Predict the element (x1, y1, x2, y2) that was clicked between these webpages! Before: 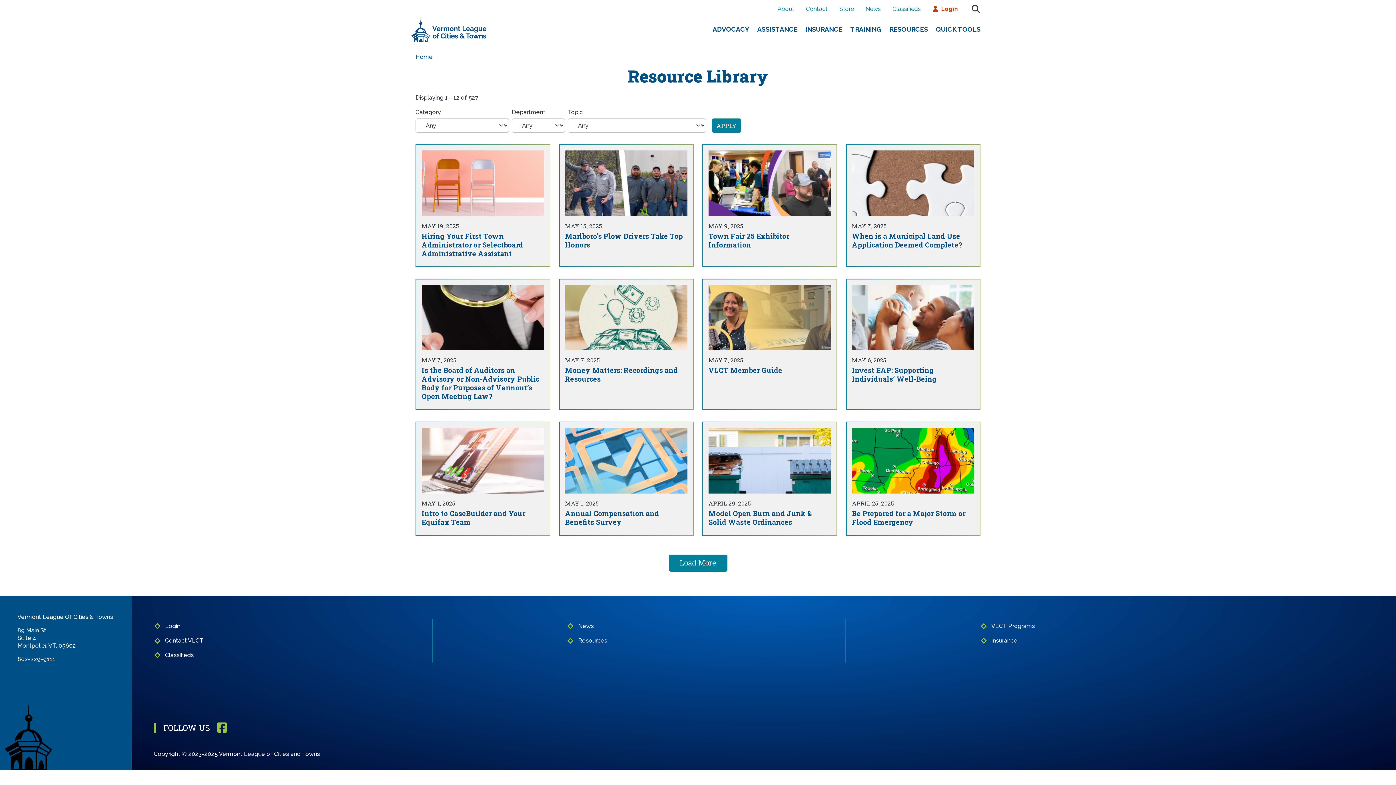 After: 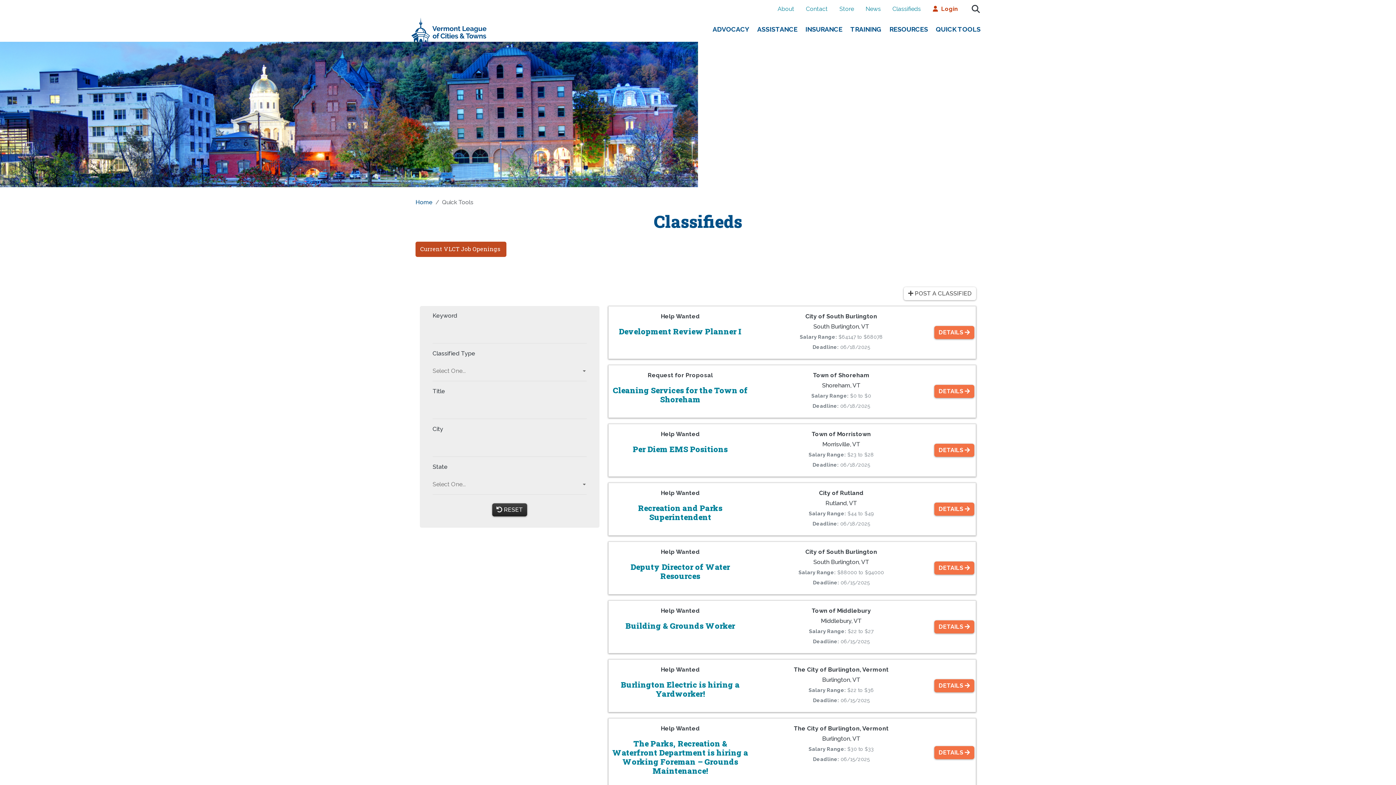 Action: label: Classifieds bbox: (886, 1, 926, 16)